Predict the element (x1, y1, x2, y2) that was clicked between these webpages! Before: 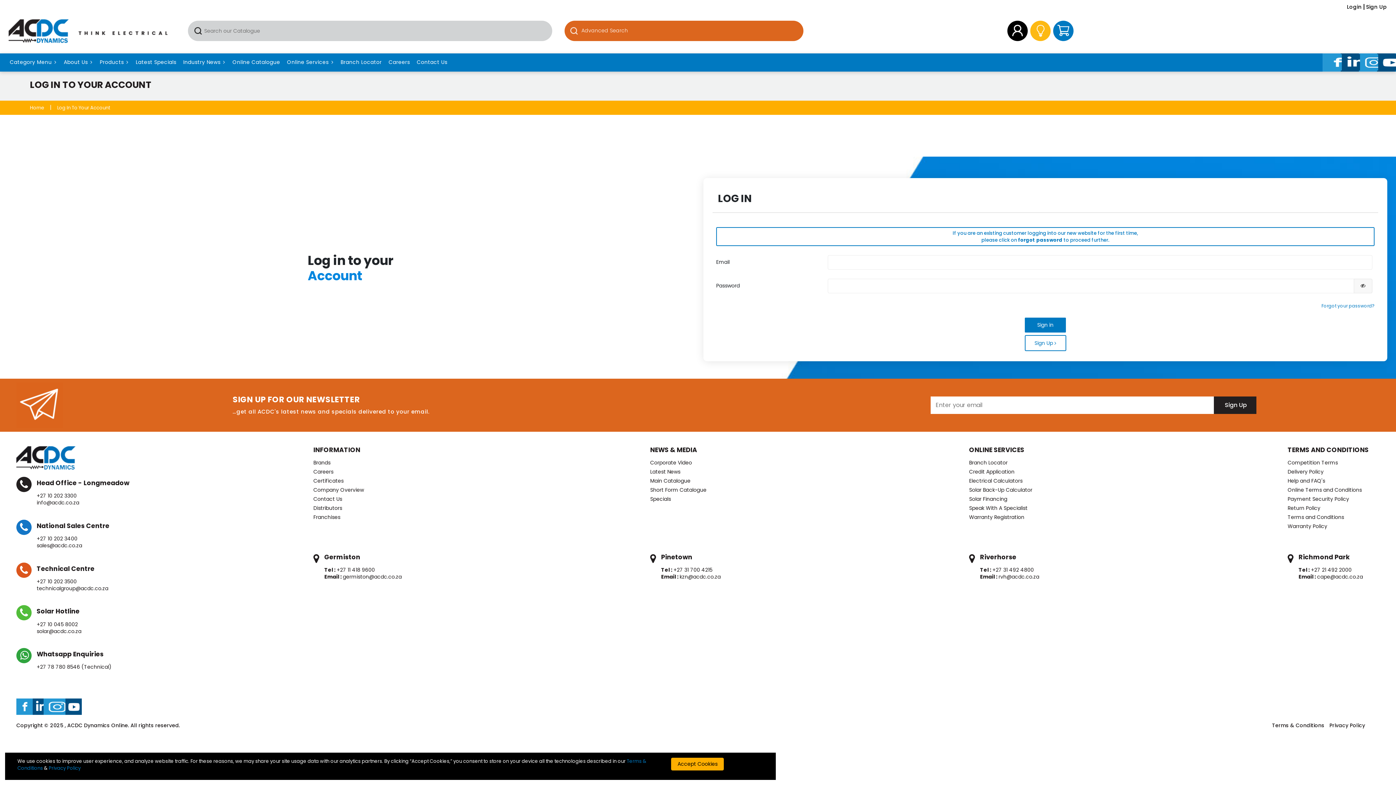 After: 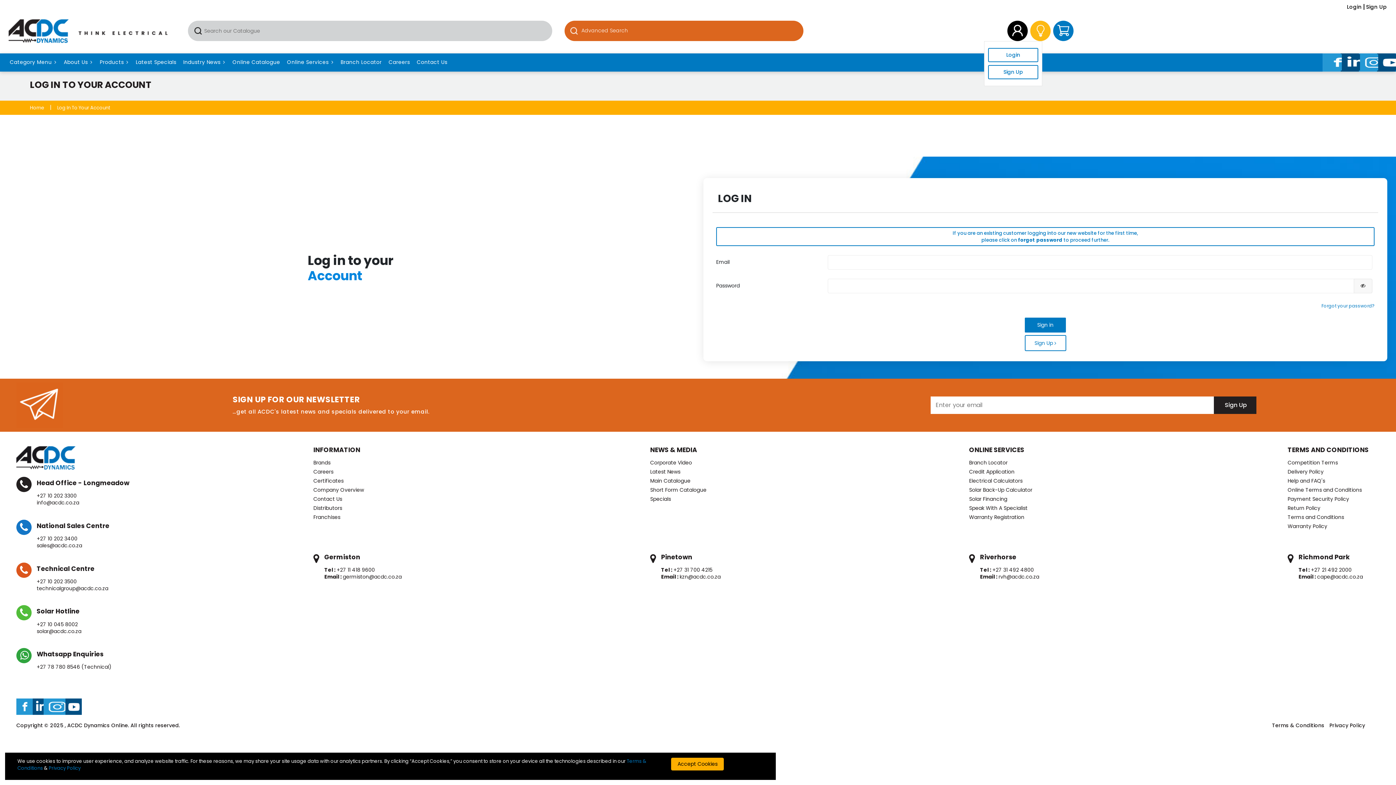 Action: bbox: (1007, 20, 1028, 41)